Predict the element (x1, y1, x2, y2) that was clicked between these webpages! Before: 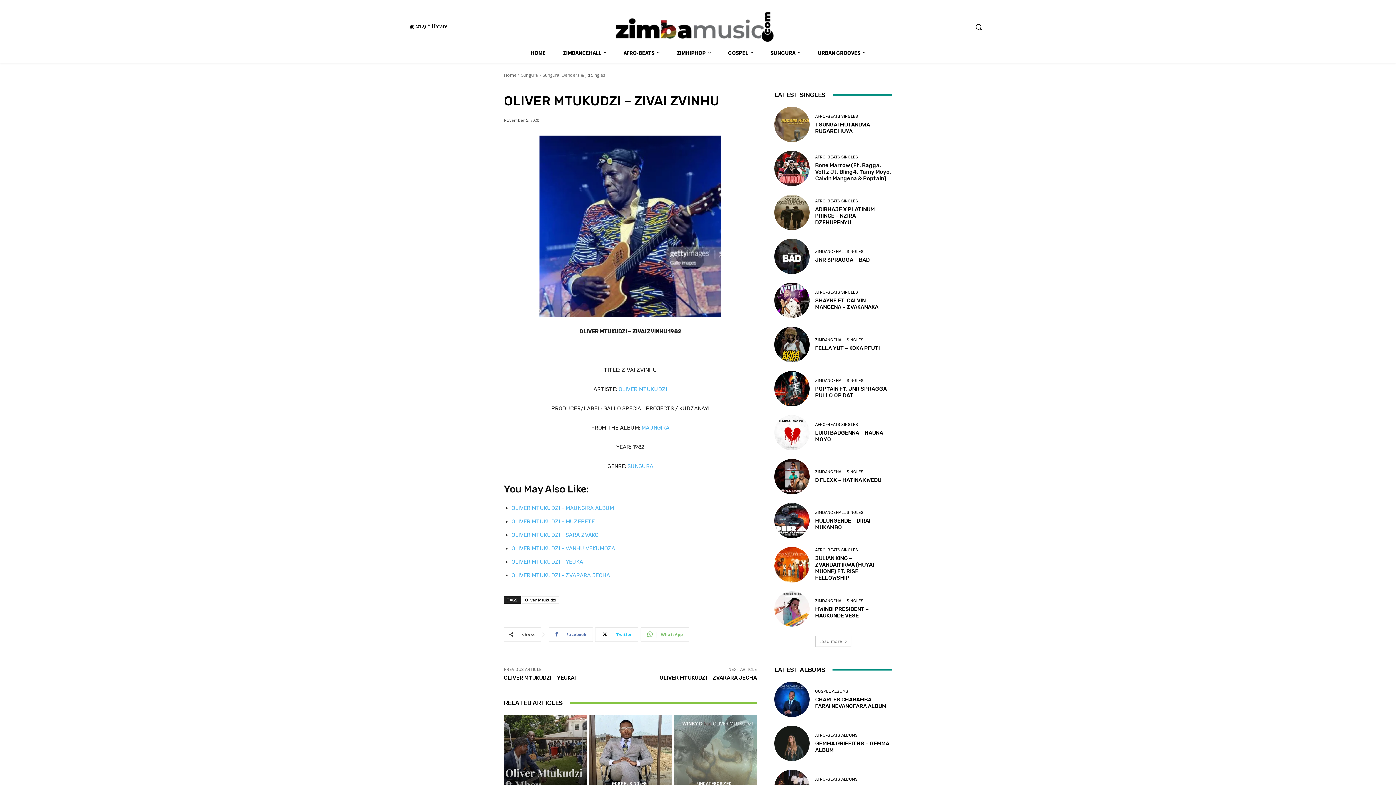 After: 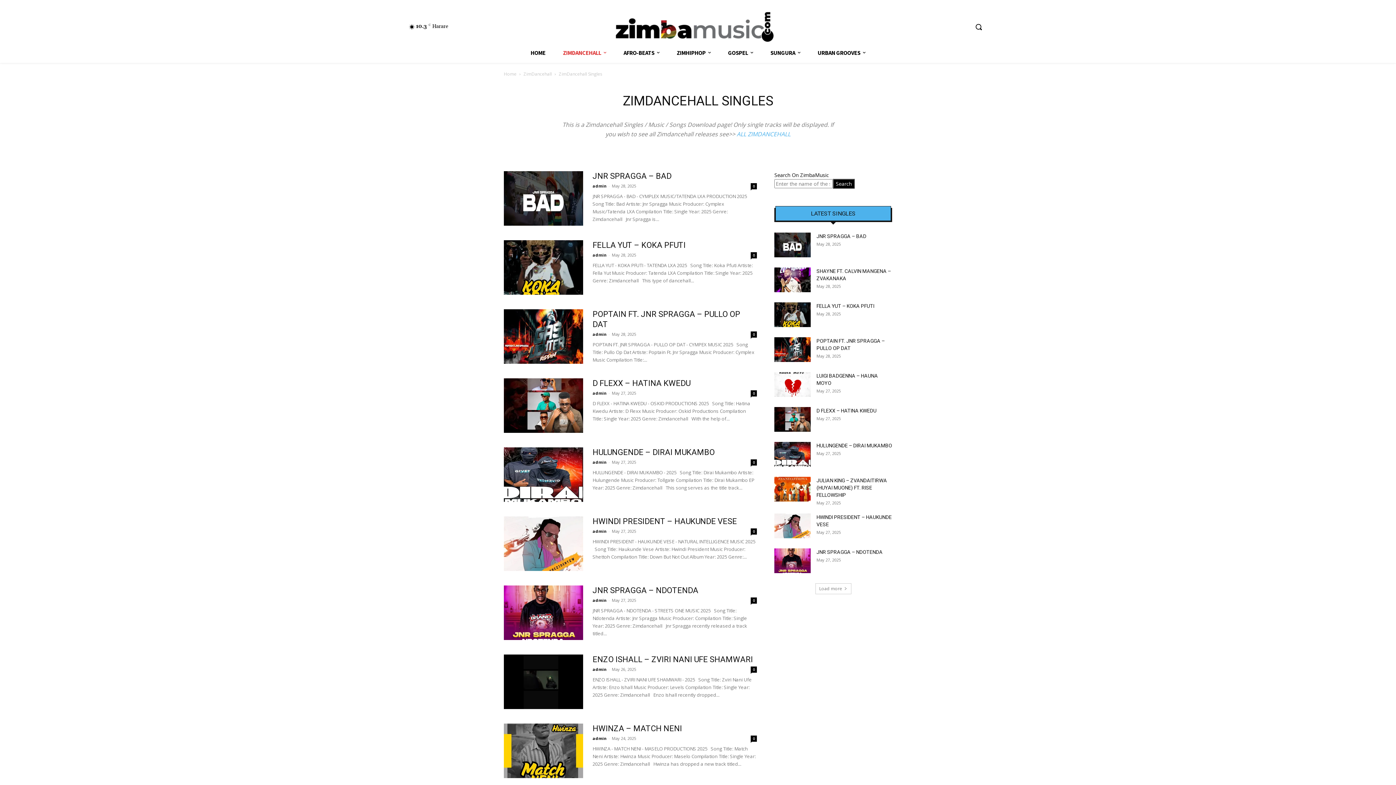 Action: label: ZIMDANCEHALL SINGLES bbox: (815, 511, 863, 515)